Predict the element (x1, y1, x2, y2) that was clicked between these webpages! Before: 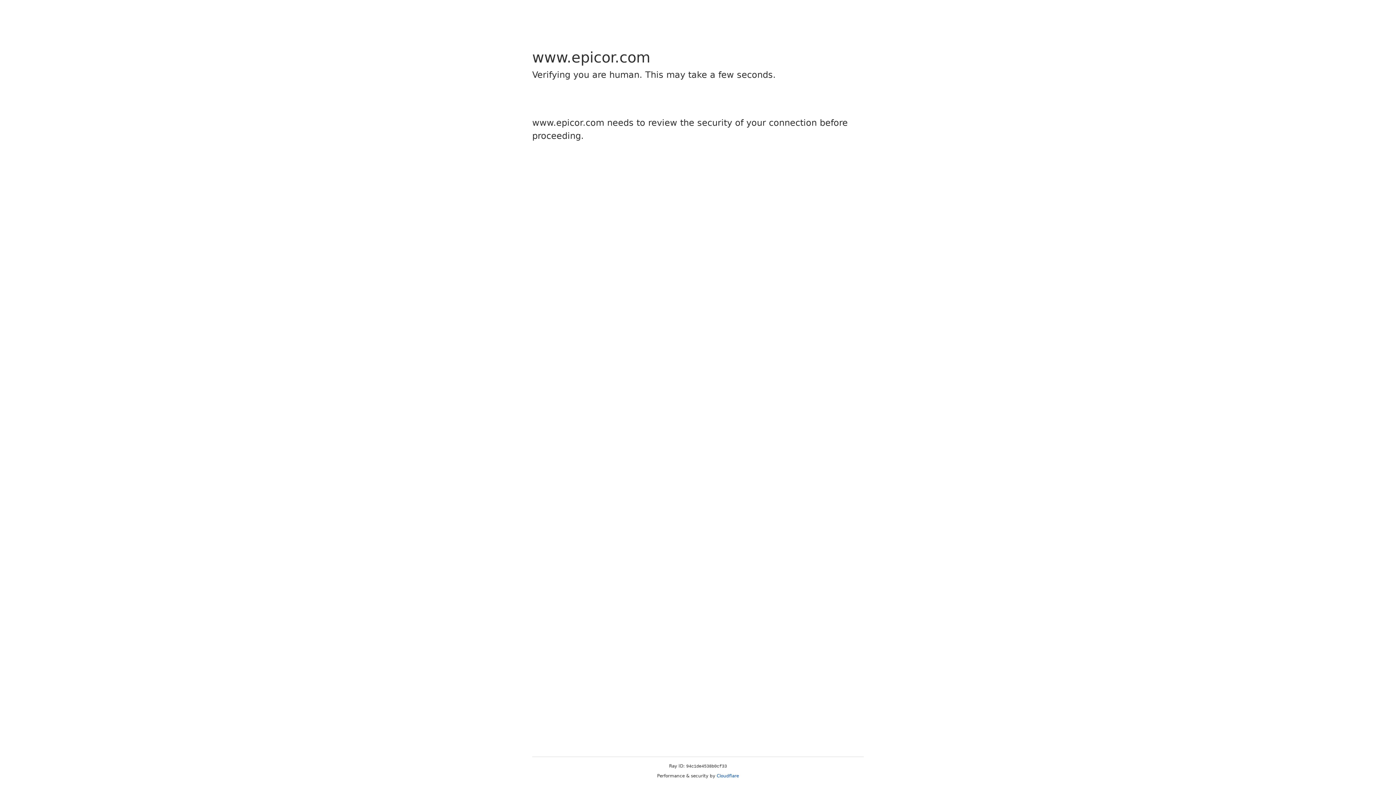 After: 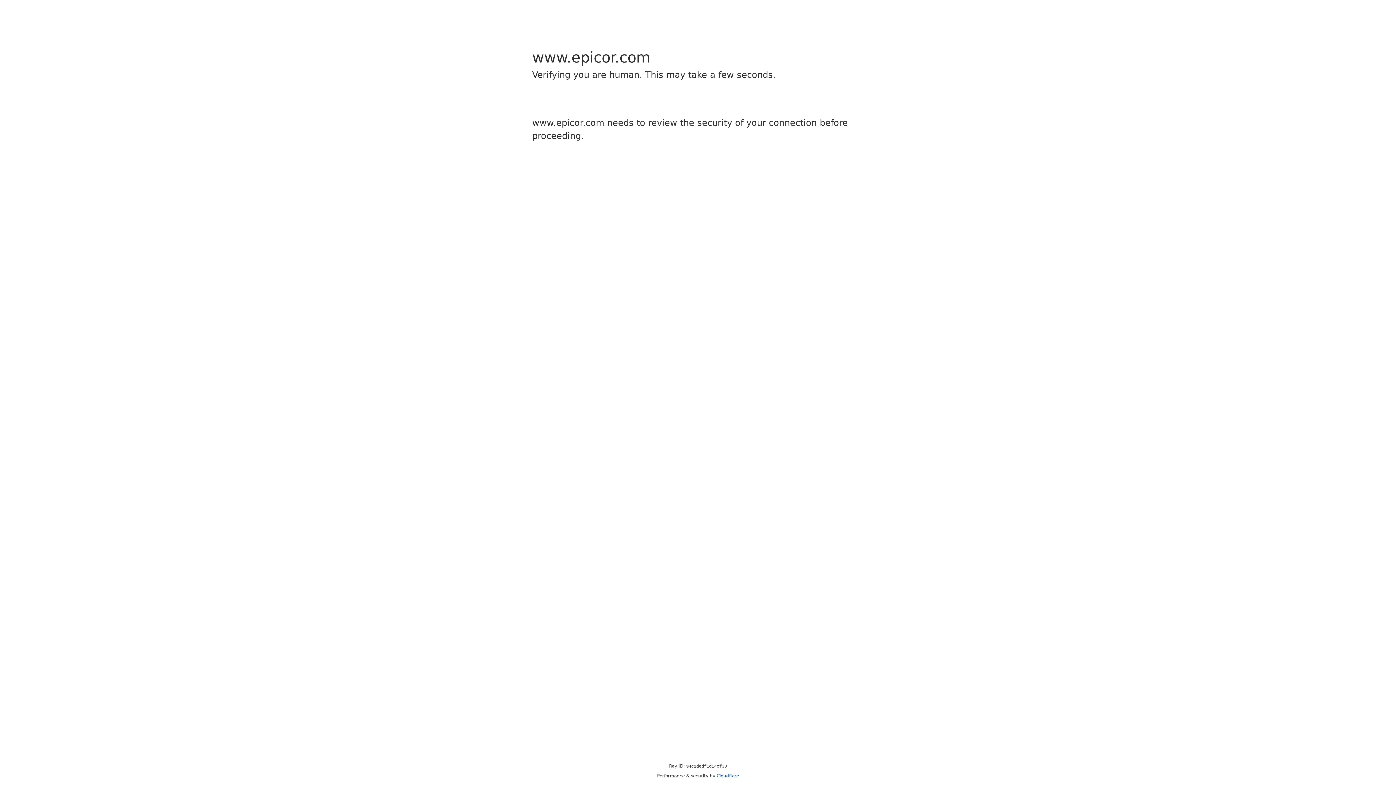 Action: label: Cloudflare bbox: (716, 773, 739, 778)